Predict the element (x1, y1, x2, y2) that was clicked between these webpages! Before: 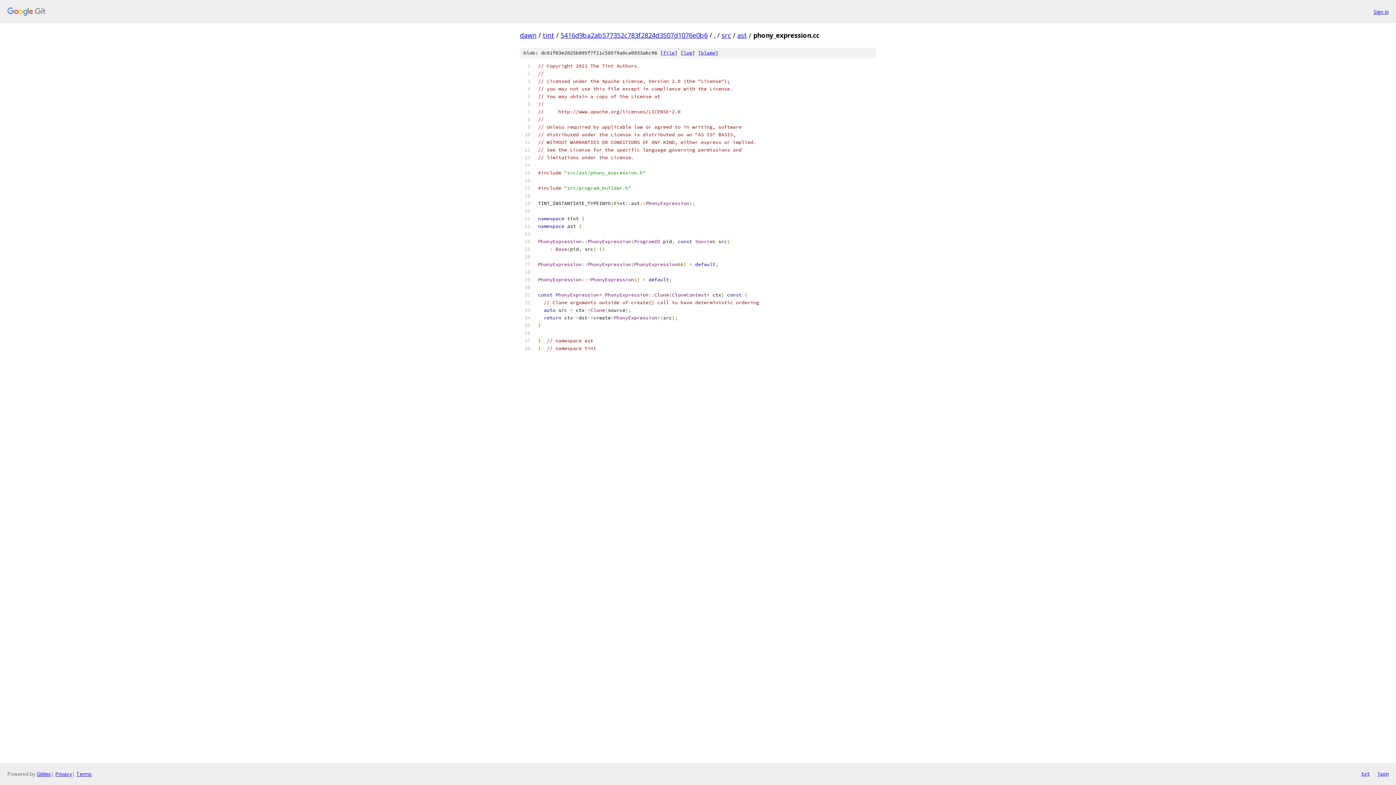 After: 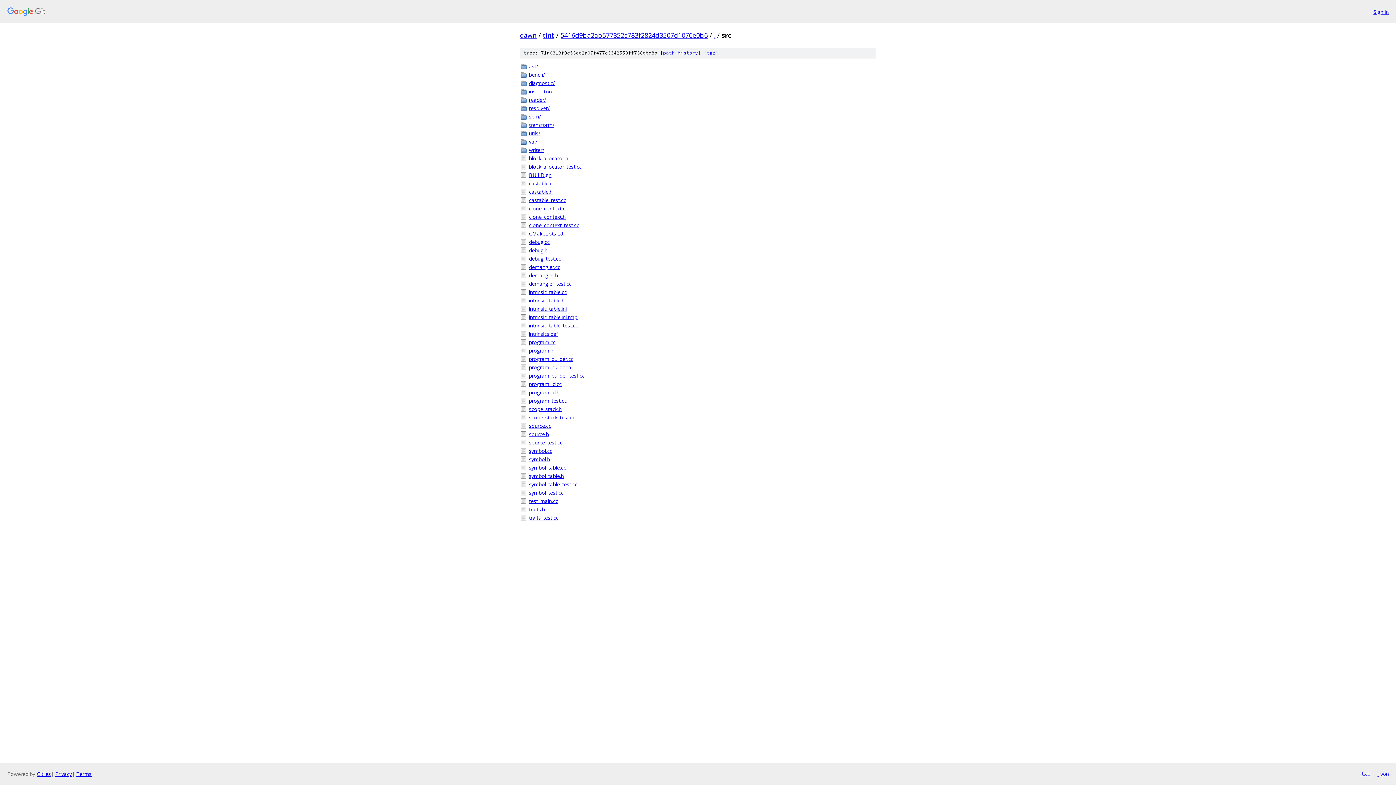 Action: bbox: (721, 30, 731, 39) label: src